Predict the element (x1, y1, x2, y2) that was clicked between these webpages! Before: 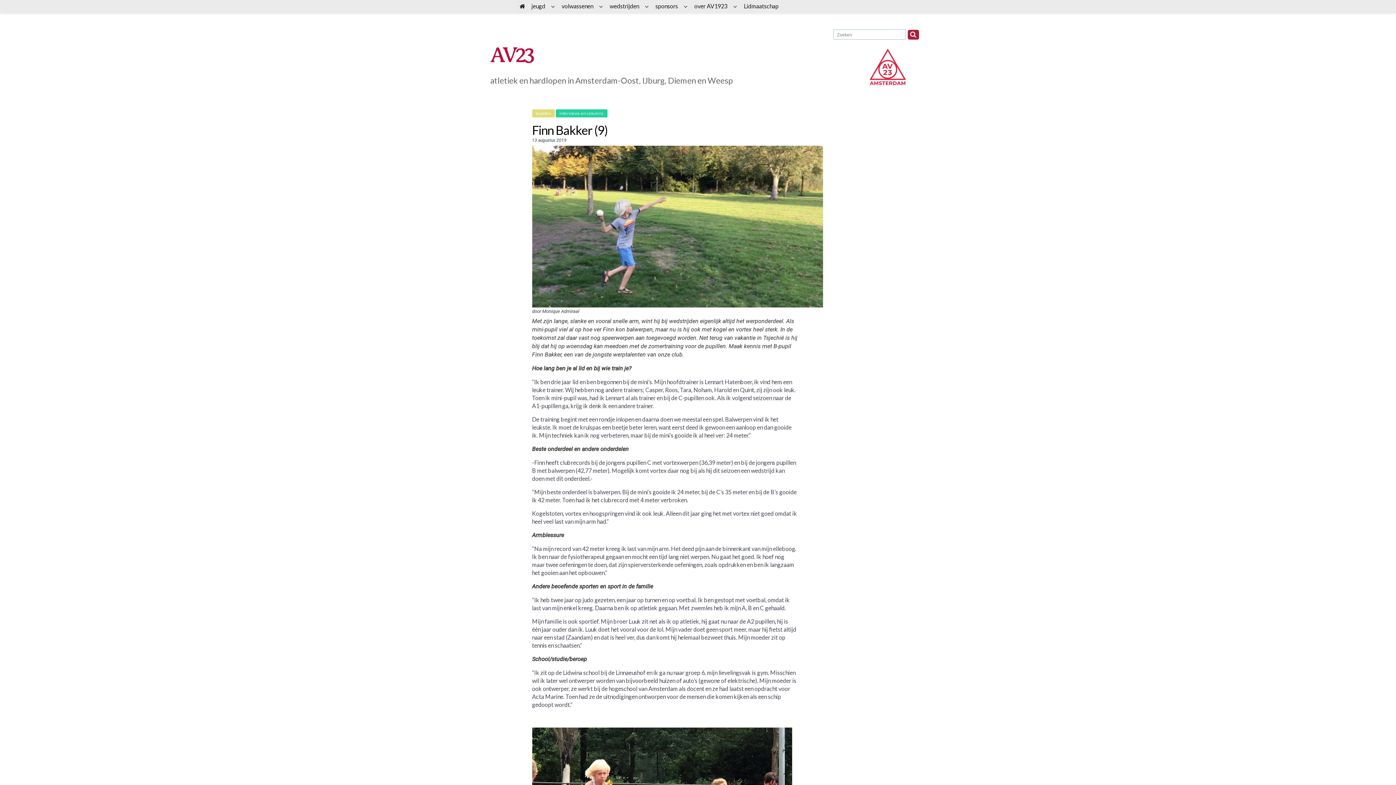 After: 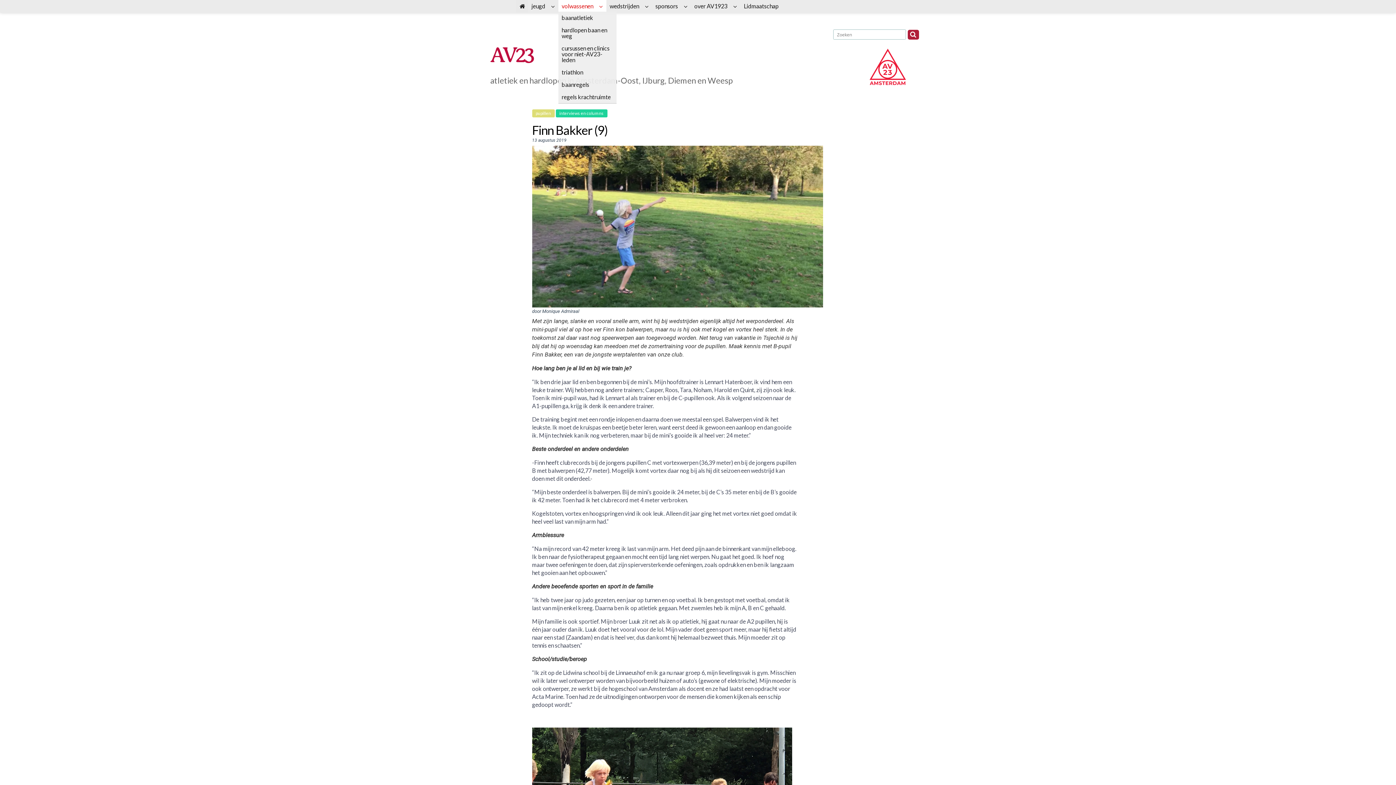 Action: label: volwassenen bbox: (558, 0, 606, 12)